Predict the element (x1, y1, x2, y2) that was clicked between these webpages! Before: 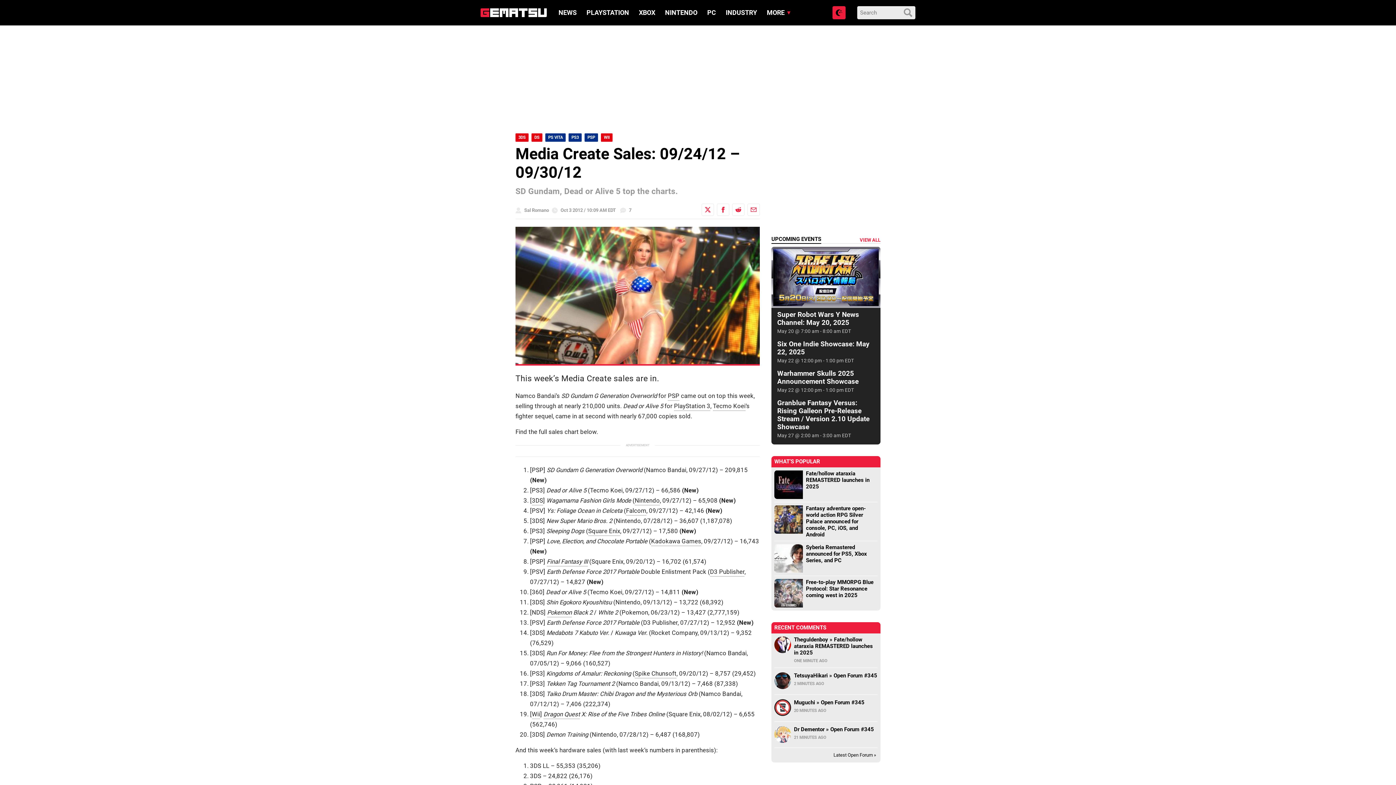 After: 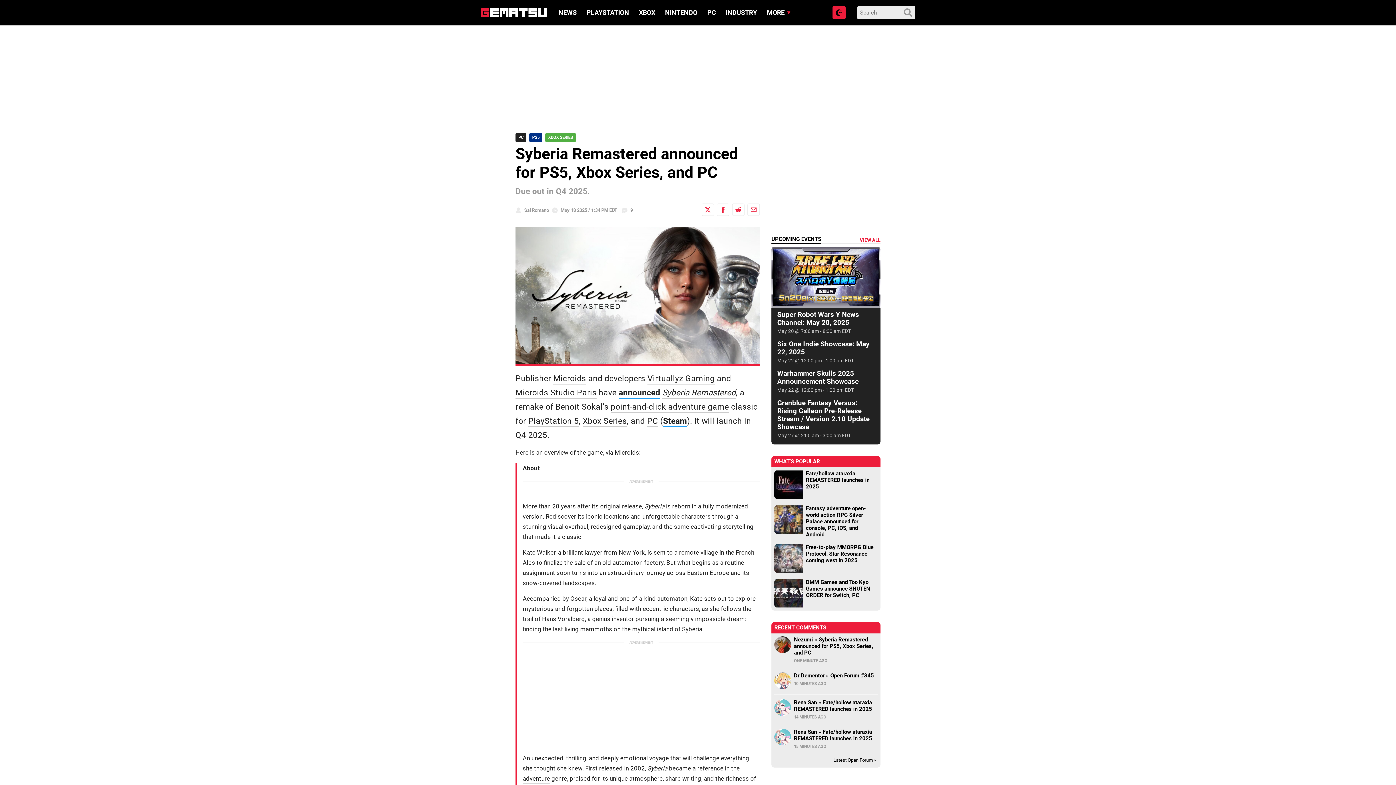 Action: label: Syberia Remastered announced for PS5, Xbox Series, and PC bbox: (806, 544, 867, 564)